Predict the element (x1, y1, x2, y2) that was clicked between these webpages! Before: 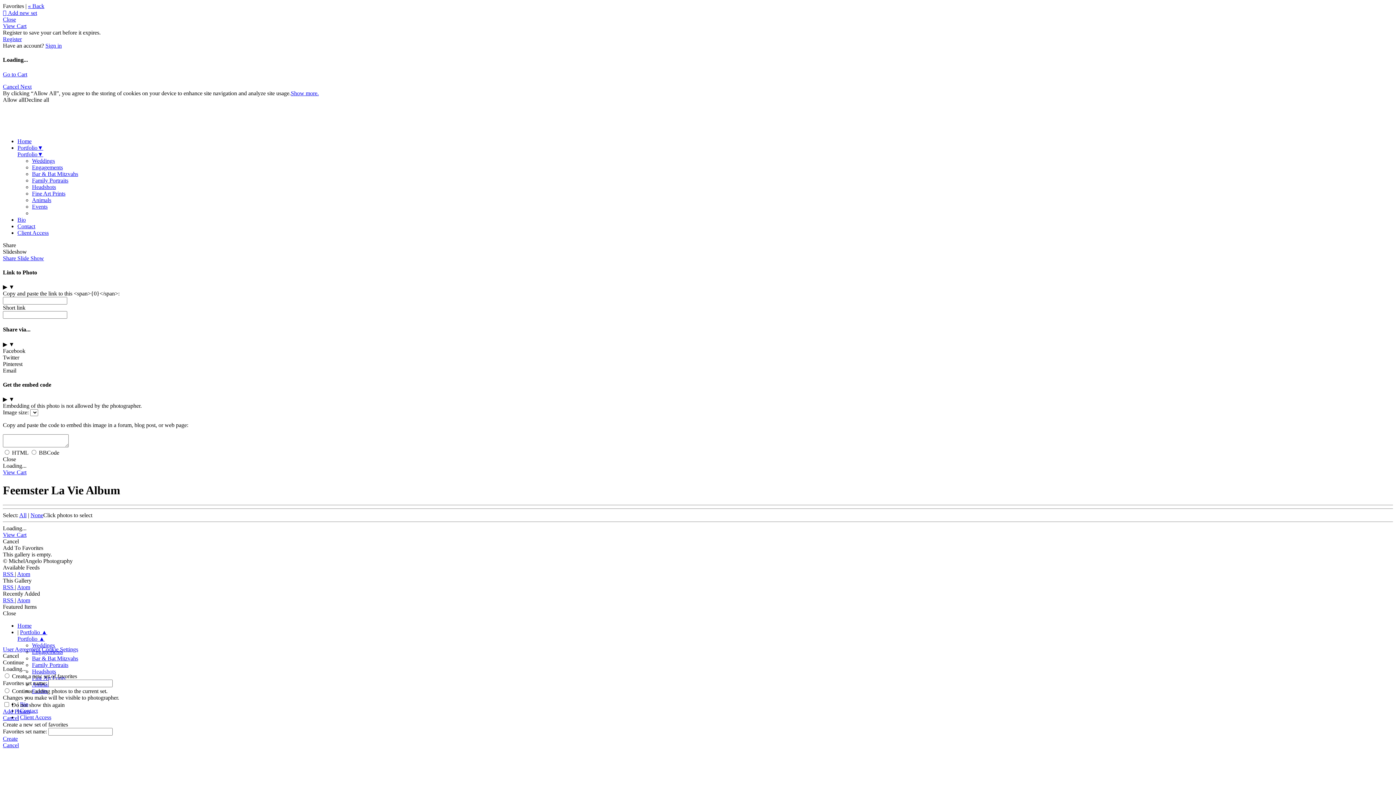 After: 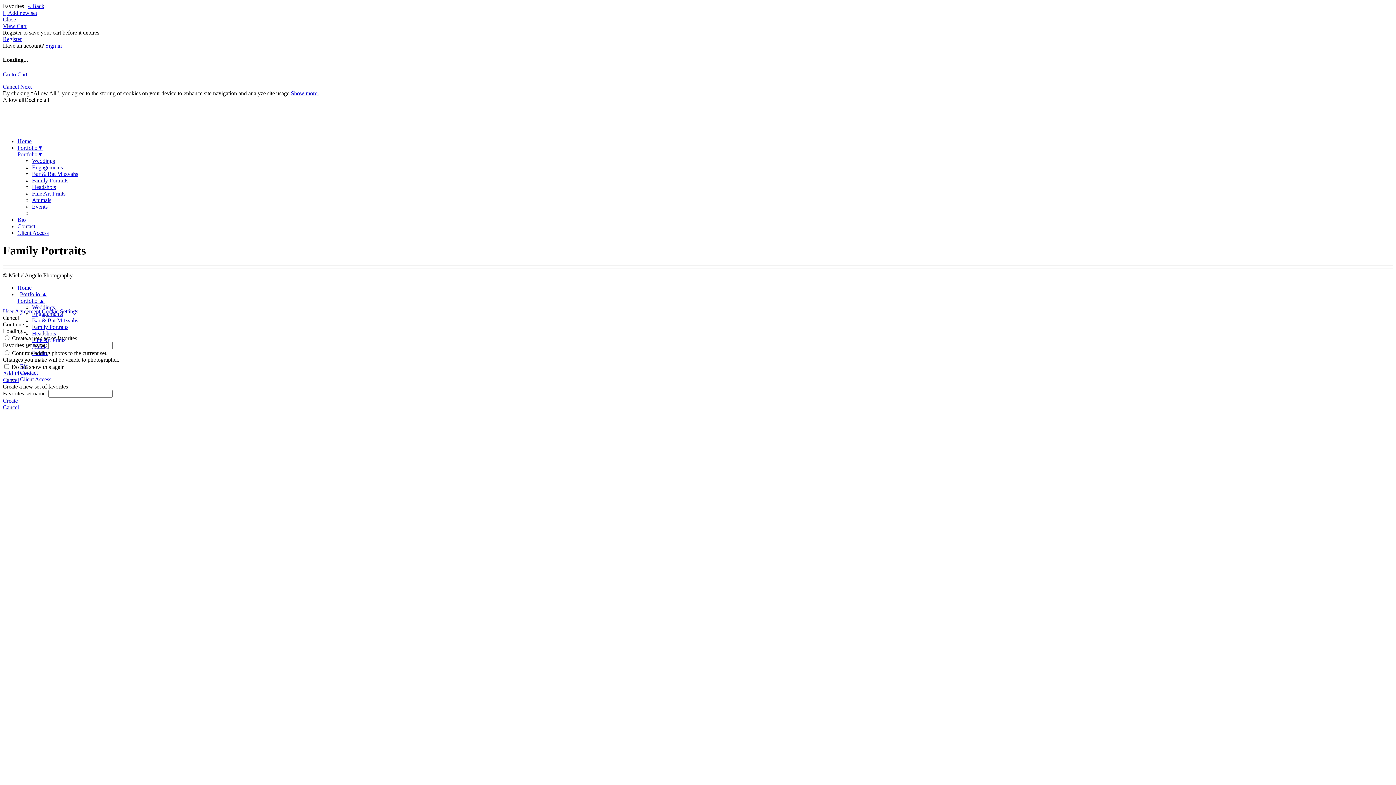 Action: bbox: (32, 177, 68, 183) label: Family Portraits